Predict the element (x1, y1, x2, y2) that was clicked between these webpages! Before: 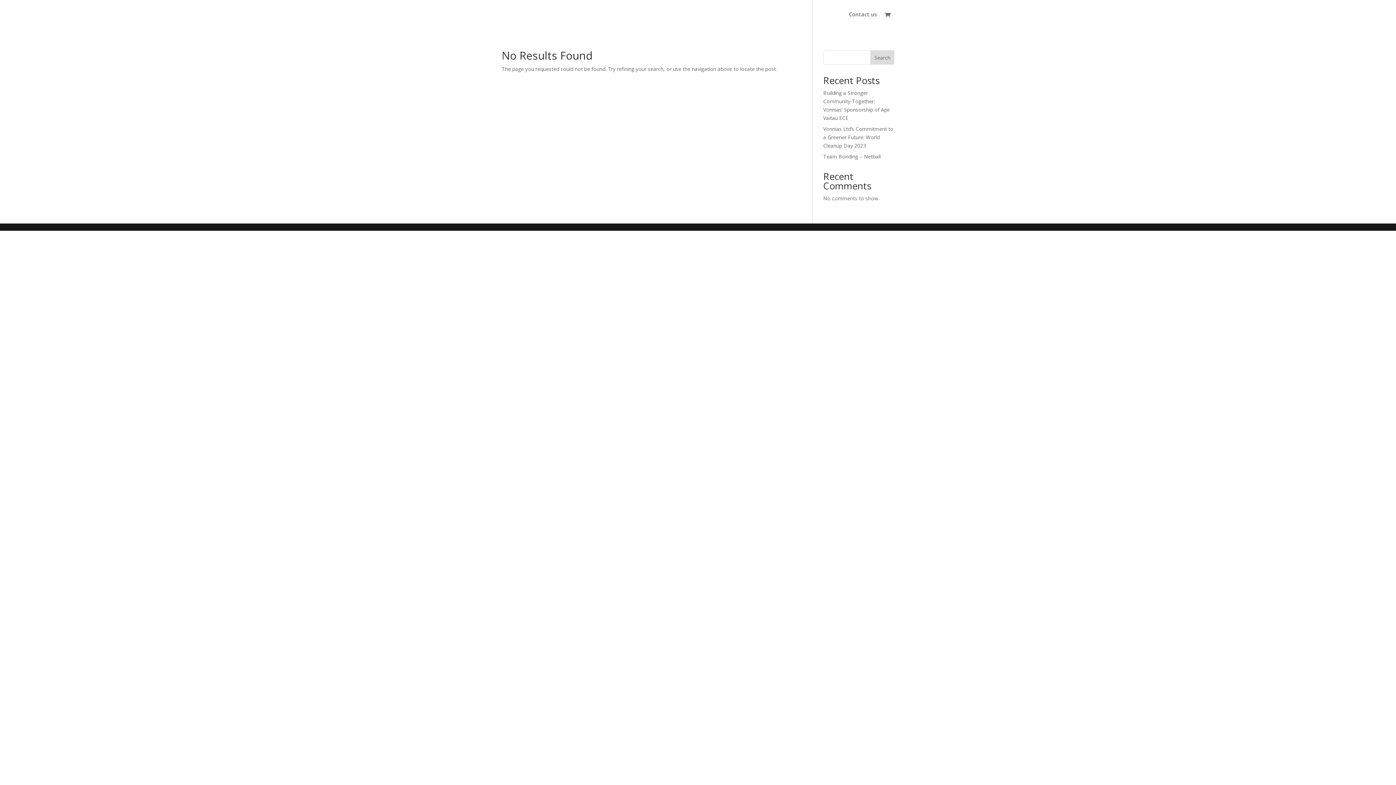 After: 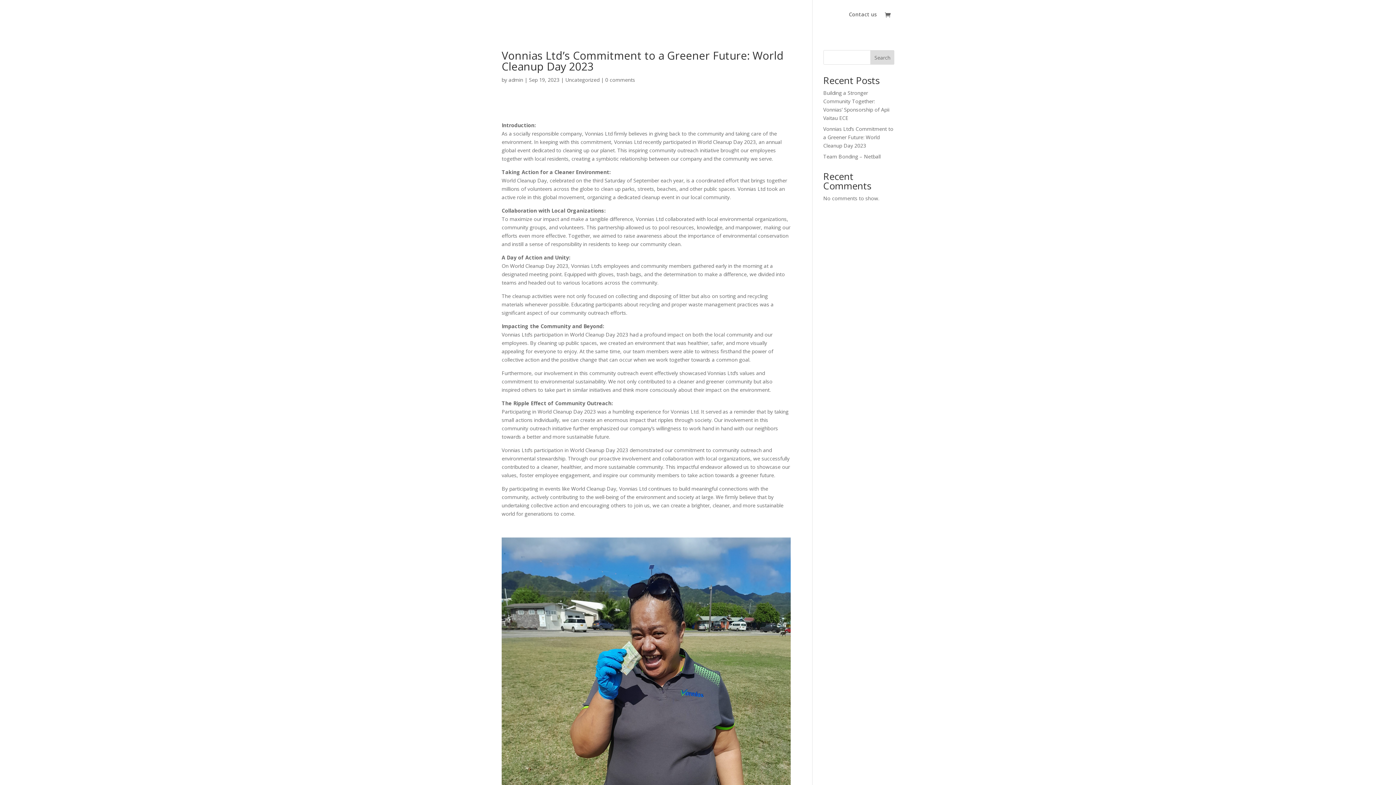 Action: label: Vonnias Ltd’s Commitment to a Greener Future: World Cleanup Day 2023 bbox: (823, 125, 893, 149)